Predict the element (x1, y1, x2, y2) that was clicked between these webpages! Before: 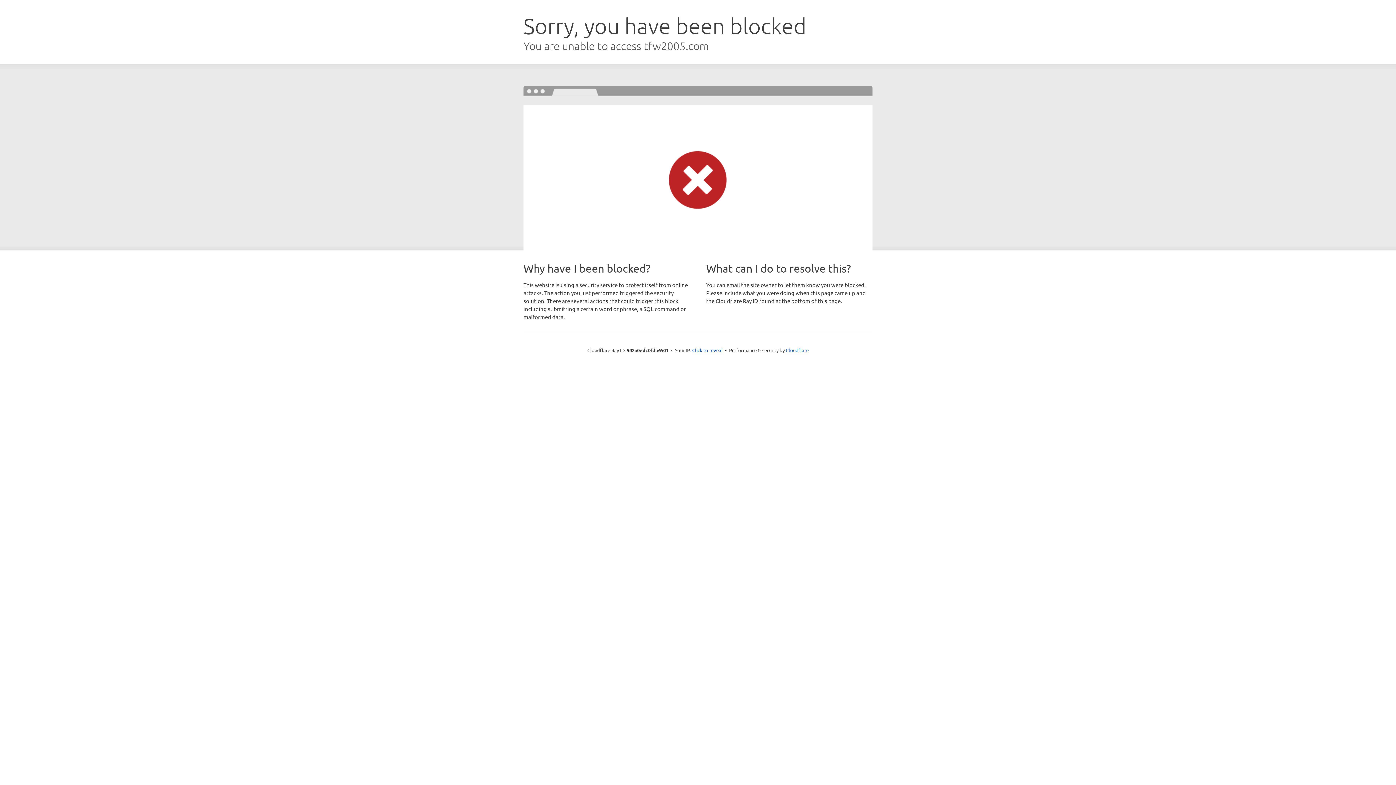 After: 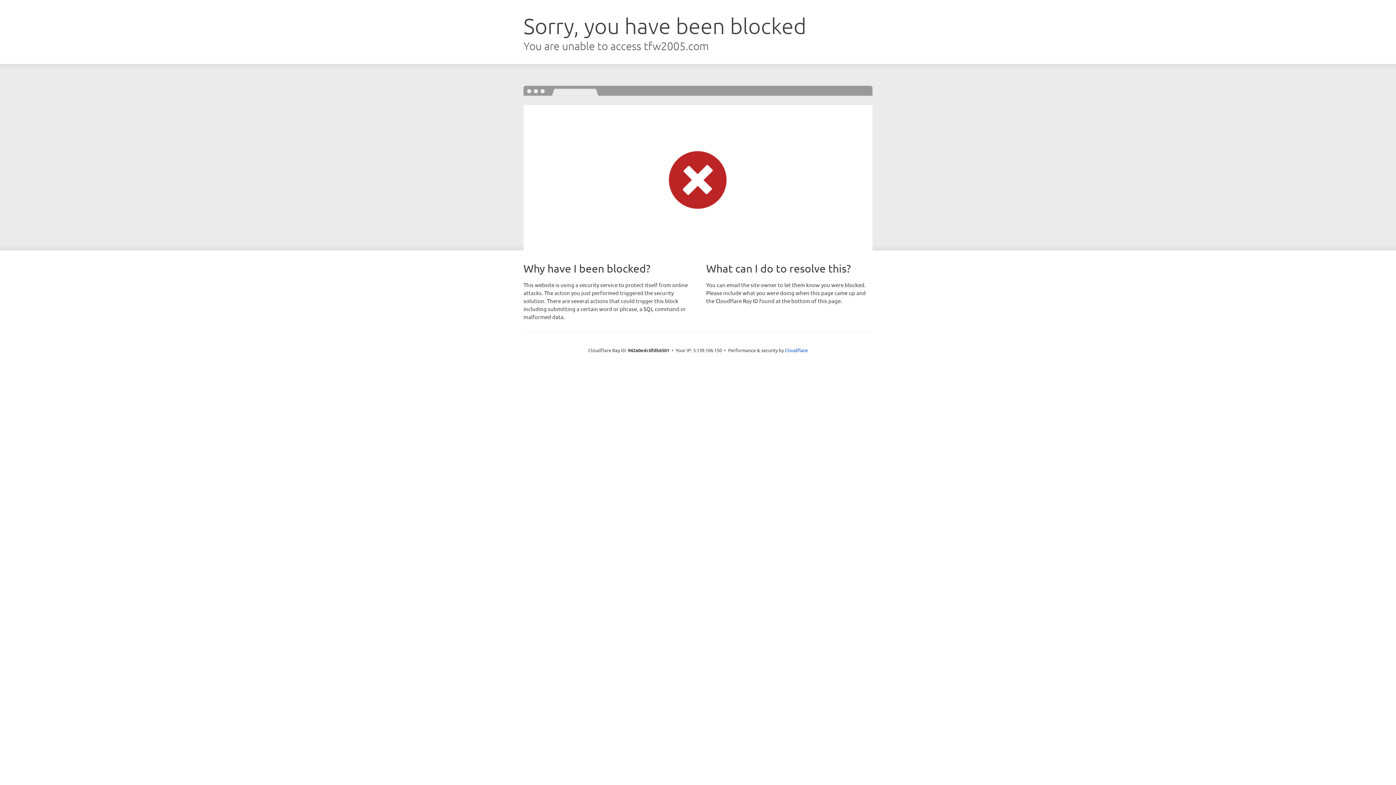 Action: bbox: (692, 346, 722, 353) label: Click to reveal